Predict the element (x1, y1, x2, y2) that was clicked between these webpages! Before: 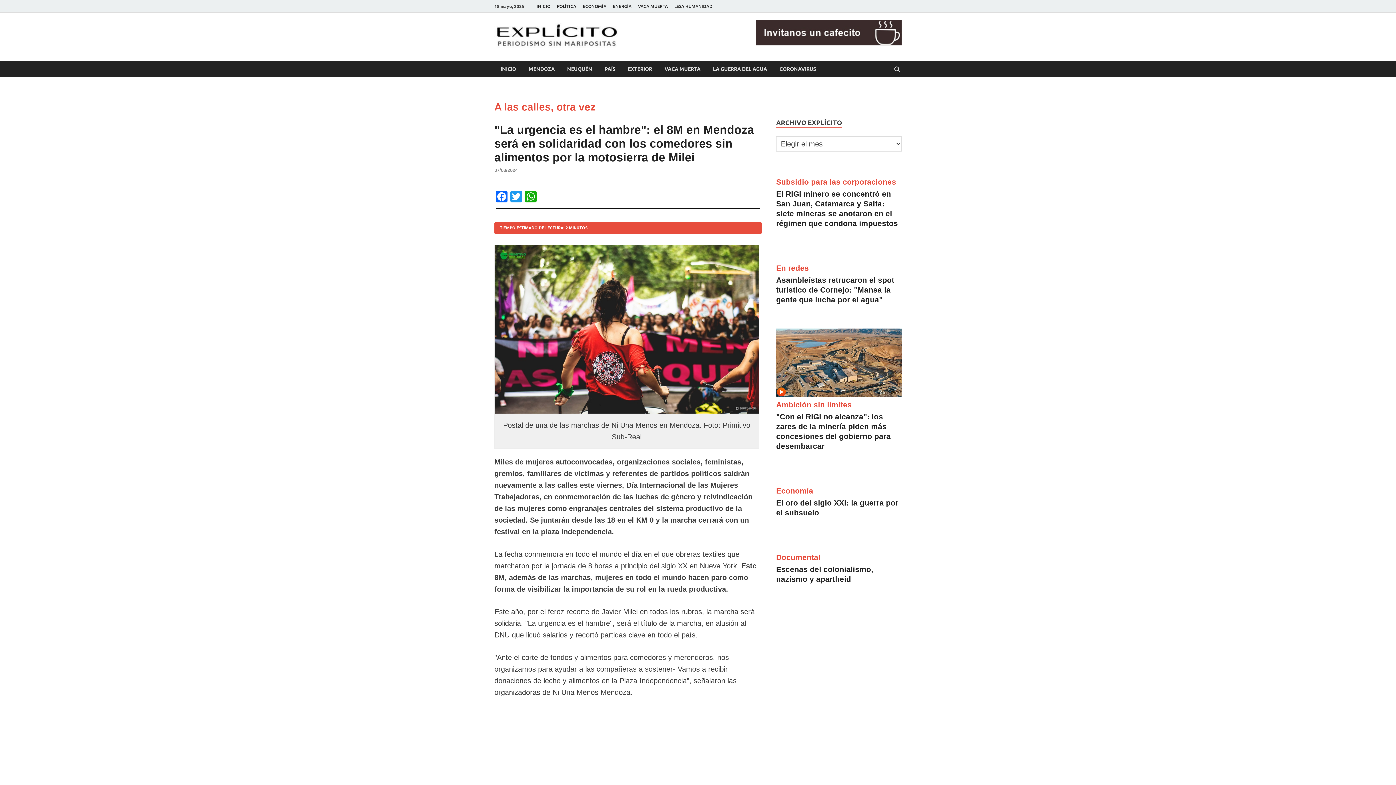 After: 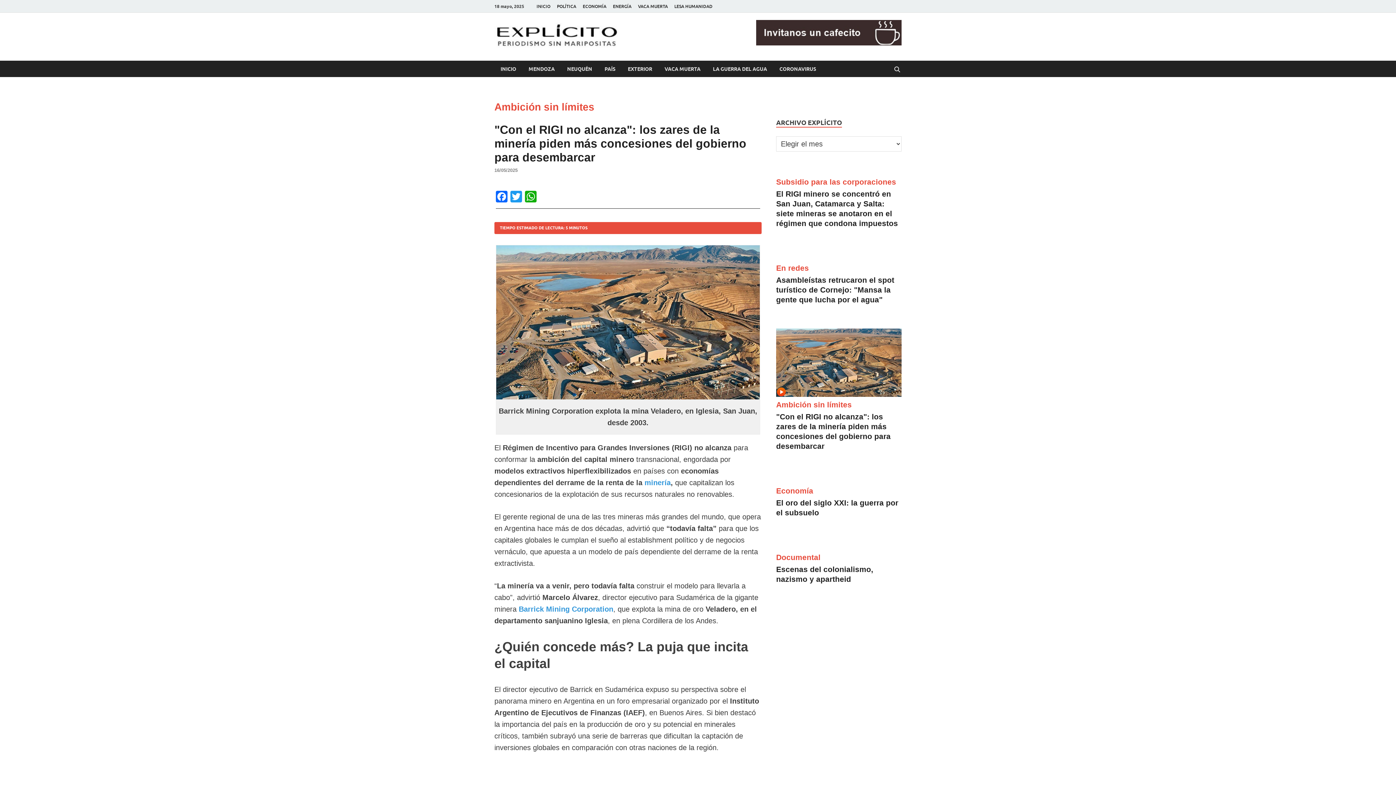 Action: bbox: (776, 390, 901, 398)